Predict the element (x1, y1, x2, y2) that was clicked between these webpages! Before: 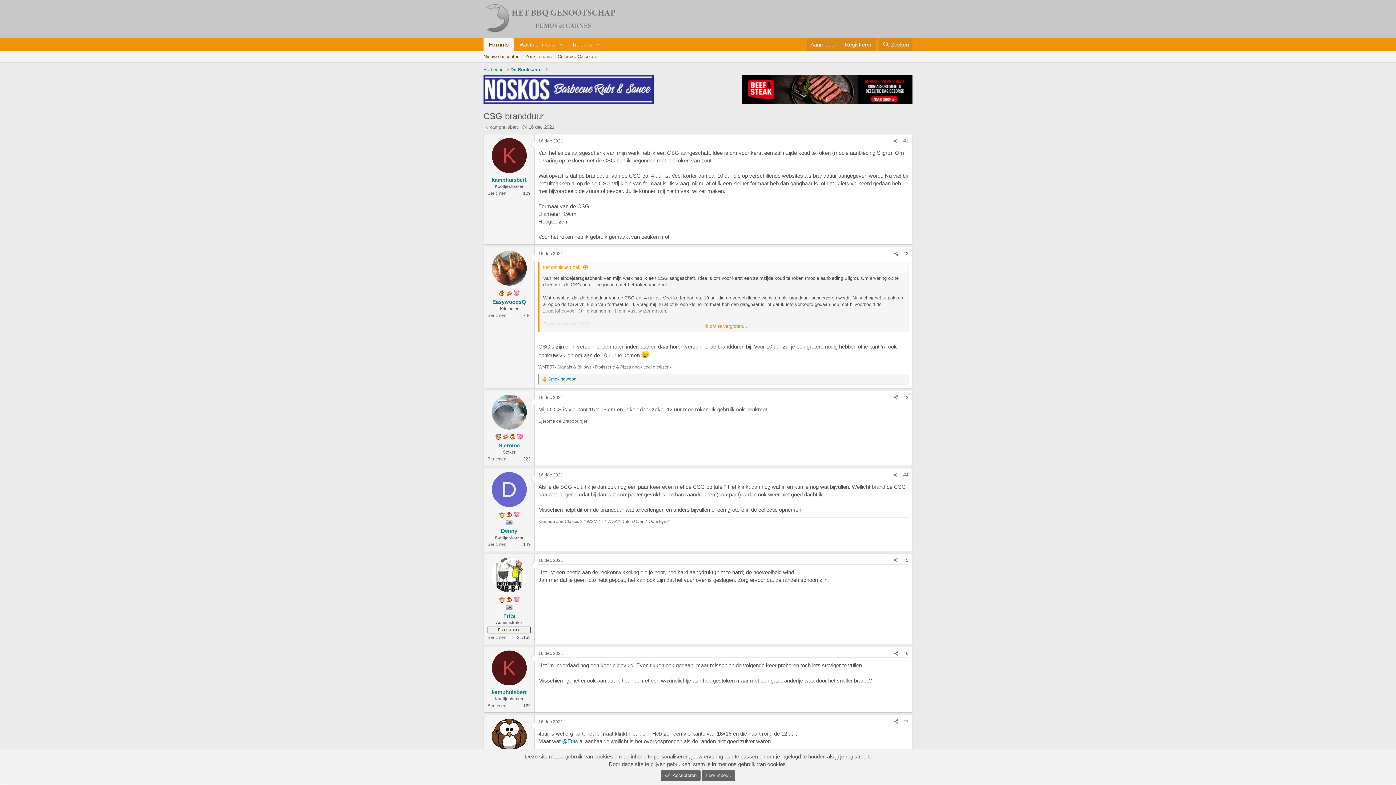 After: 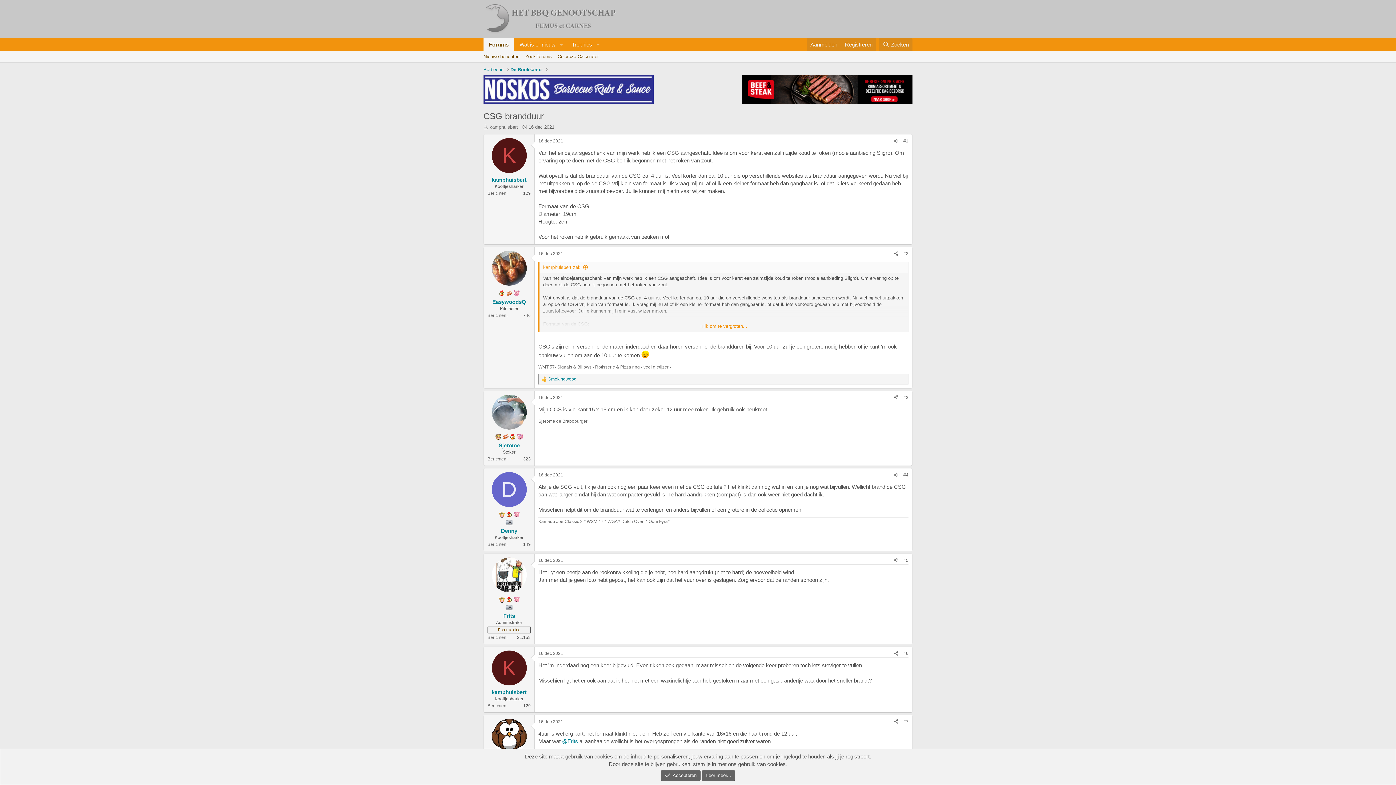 Action: bbox: (742, 98, 912, 105)